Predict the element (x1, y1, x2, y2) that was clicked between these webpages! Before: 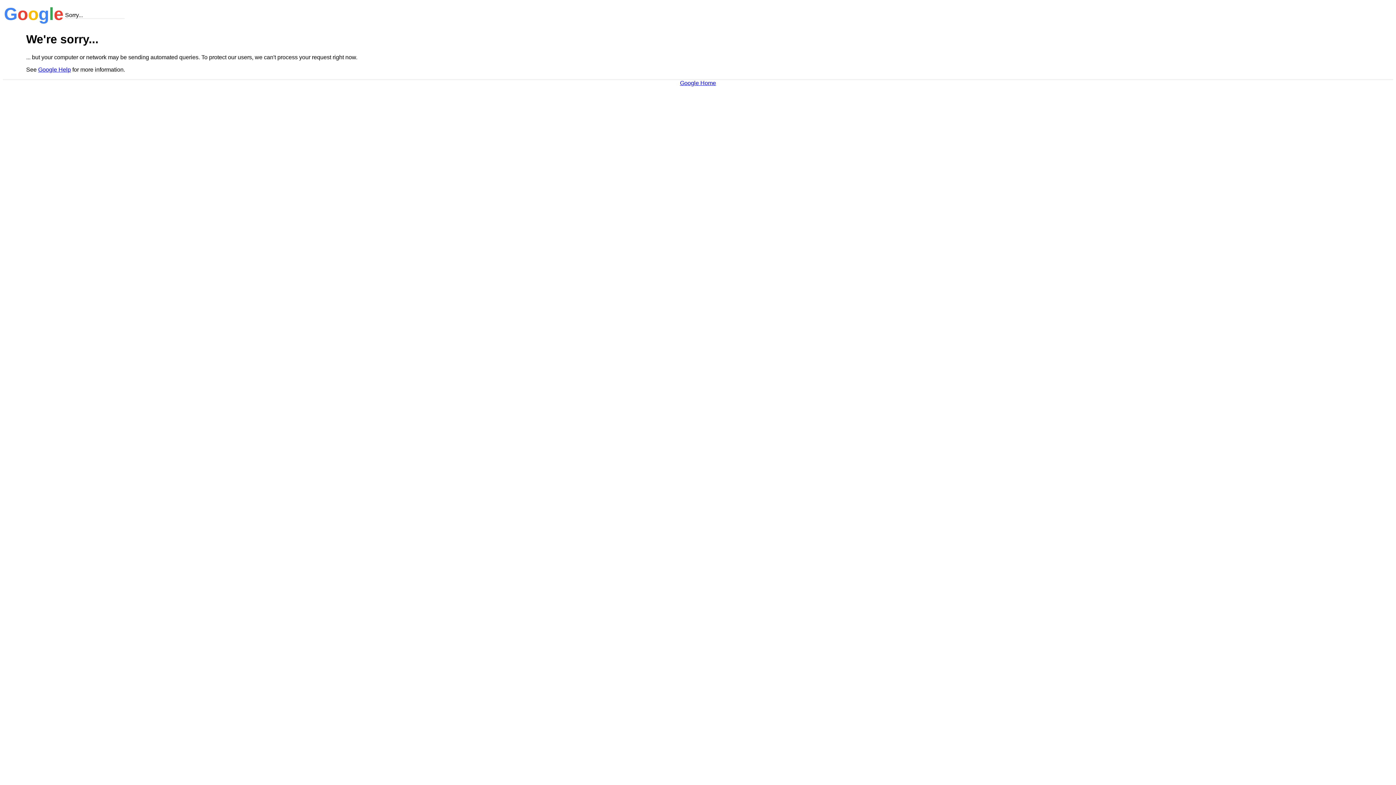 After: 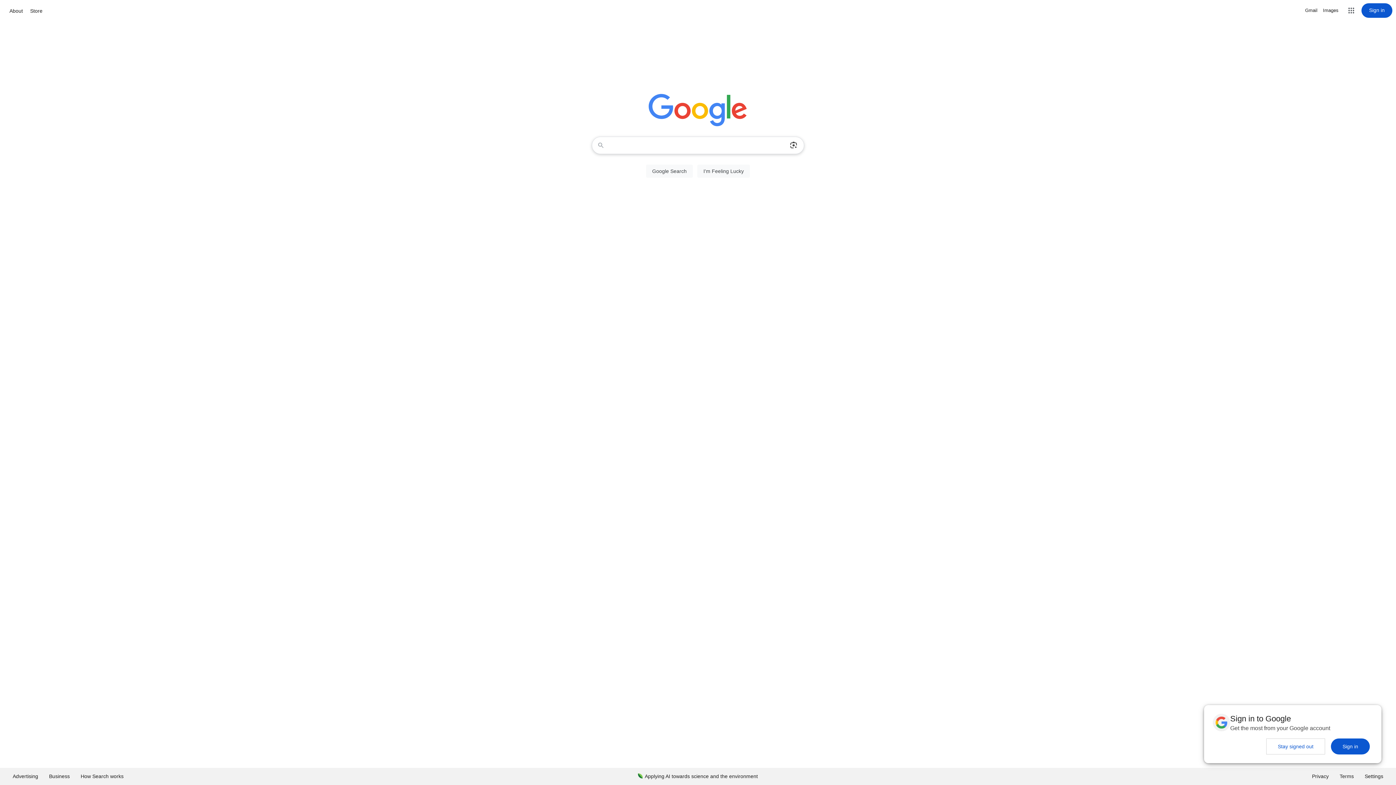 Action: bbox: (680, 79, 716, 86) label: Google Home